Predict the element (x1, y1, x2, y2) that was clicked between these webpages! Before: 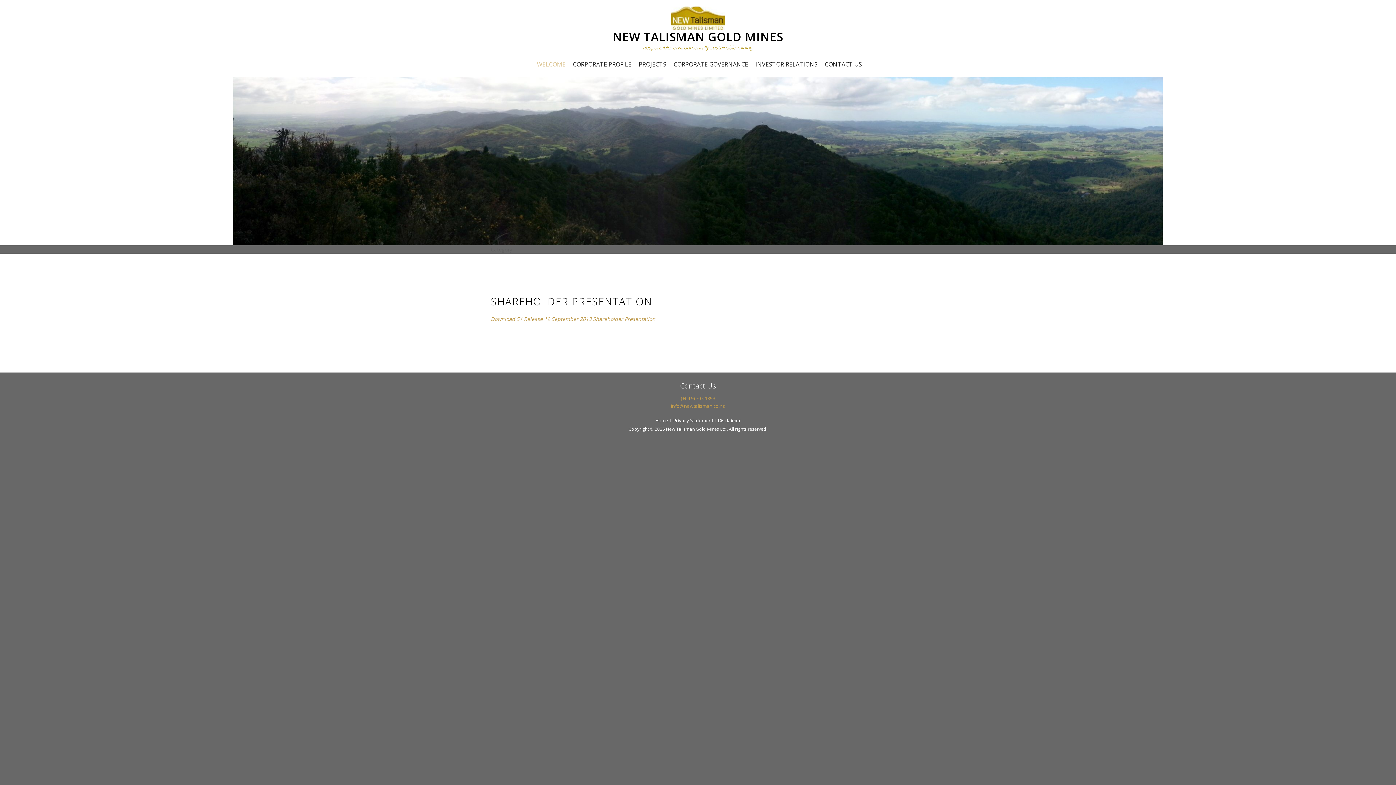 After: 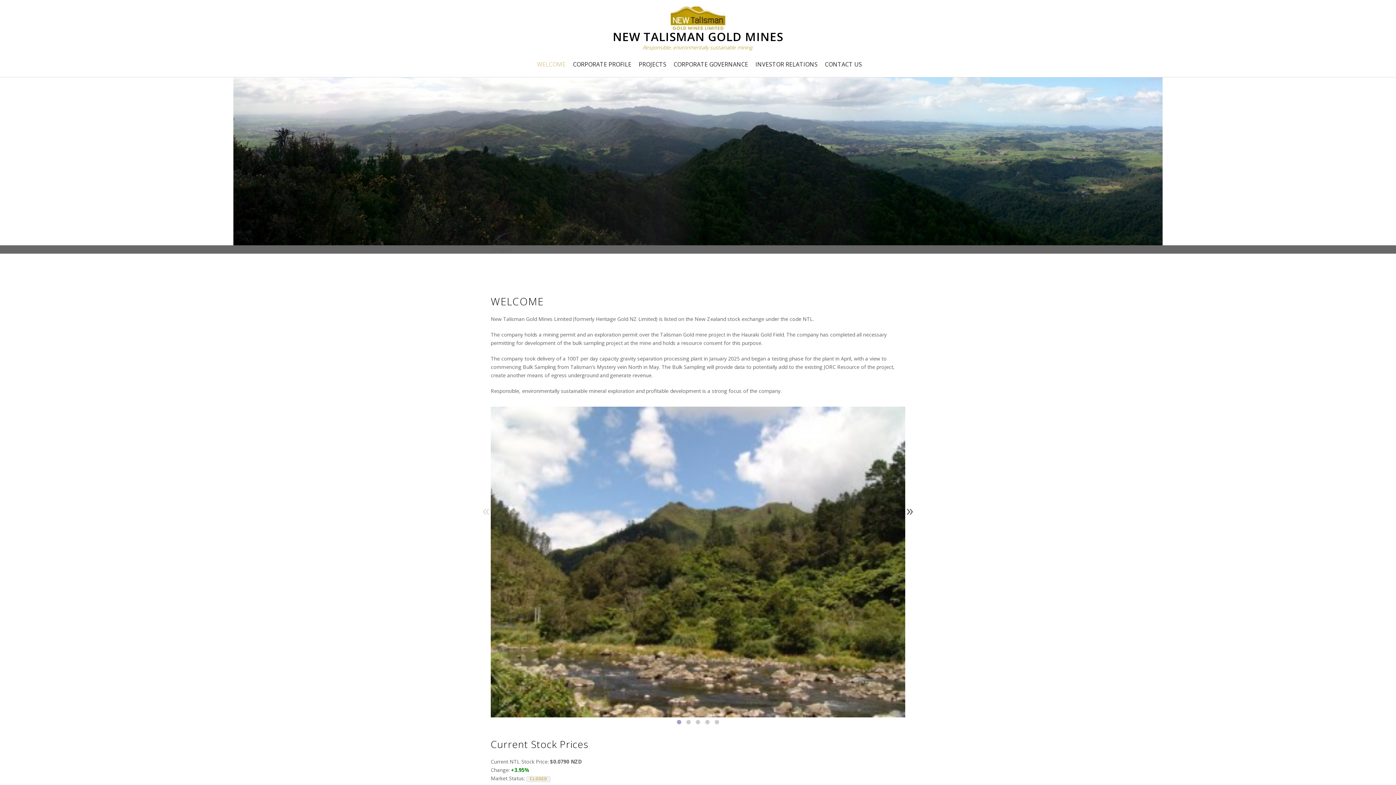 Action: bbox: (655, 417, 668, 423) label: Home